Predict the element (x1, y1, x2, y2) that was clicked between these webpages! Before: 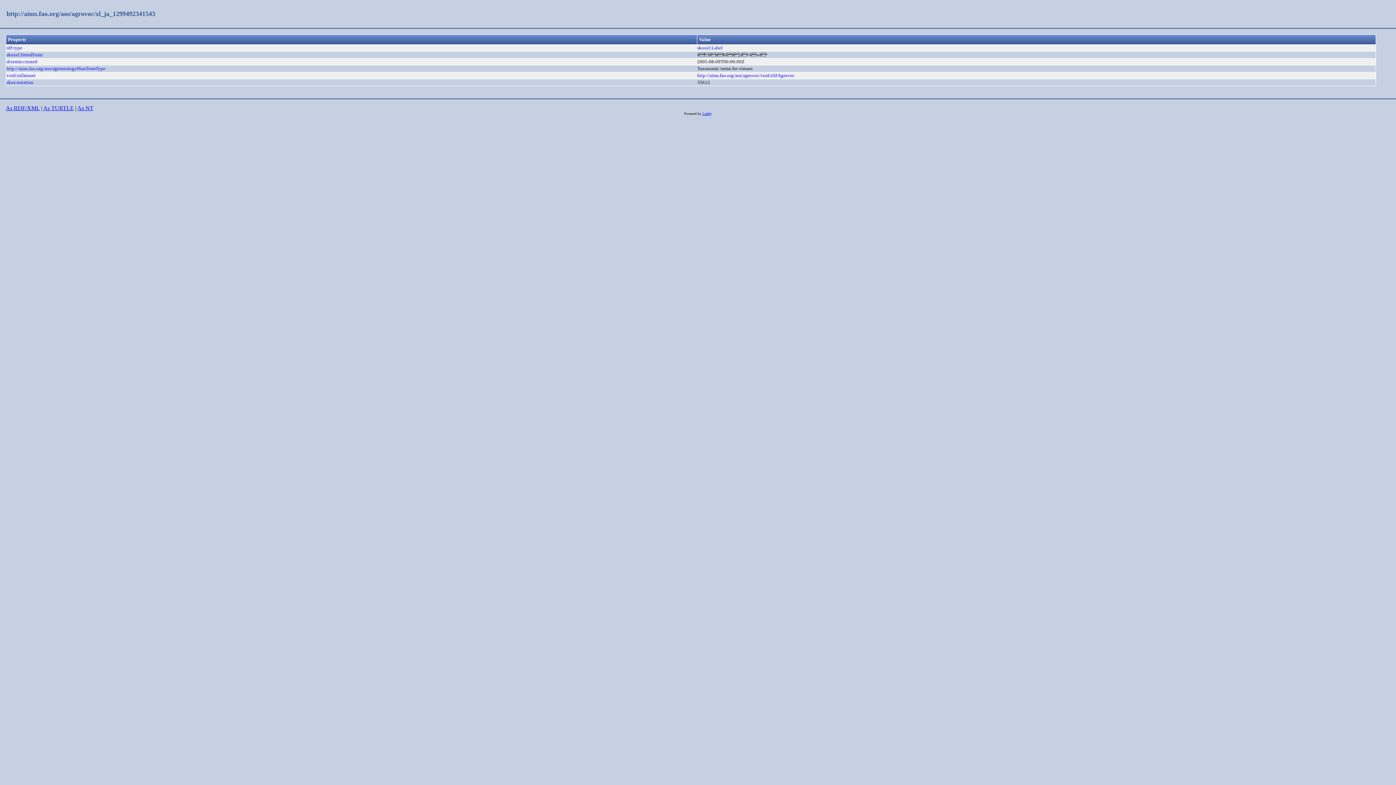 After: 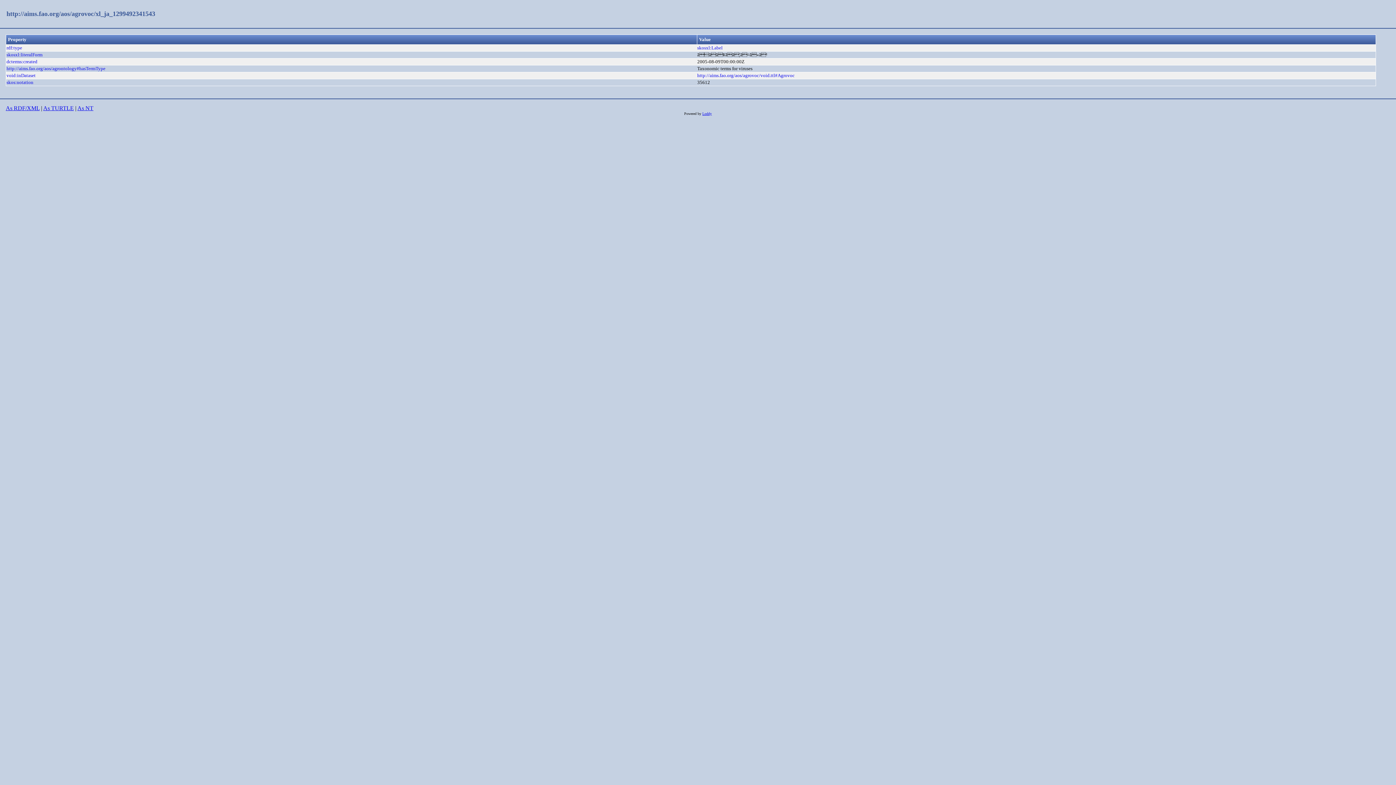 Action: bbox: (5, 105, 39, 111) label: As RDF/XML